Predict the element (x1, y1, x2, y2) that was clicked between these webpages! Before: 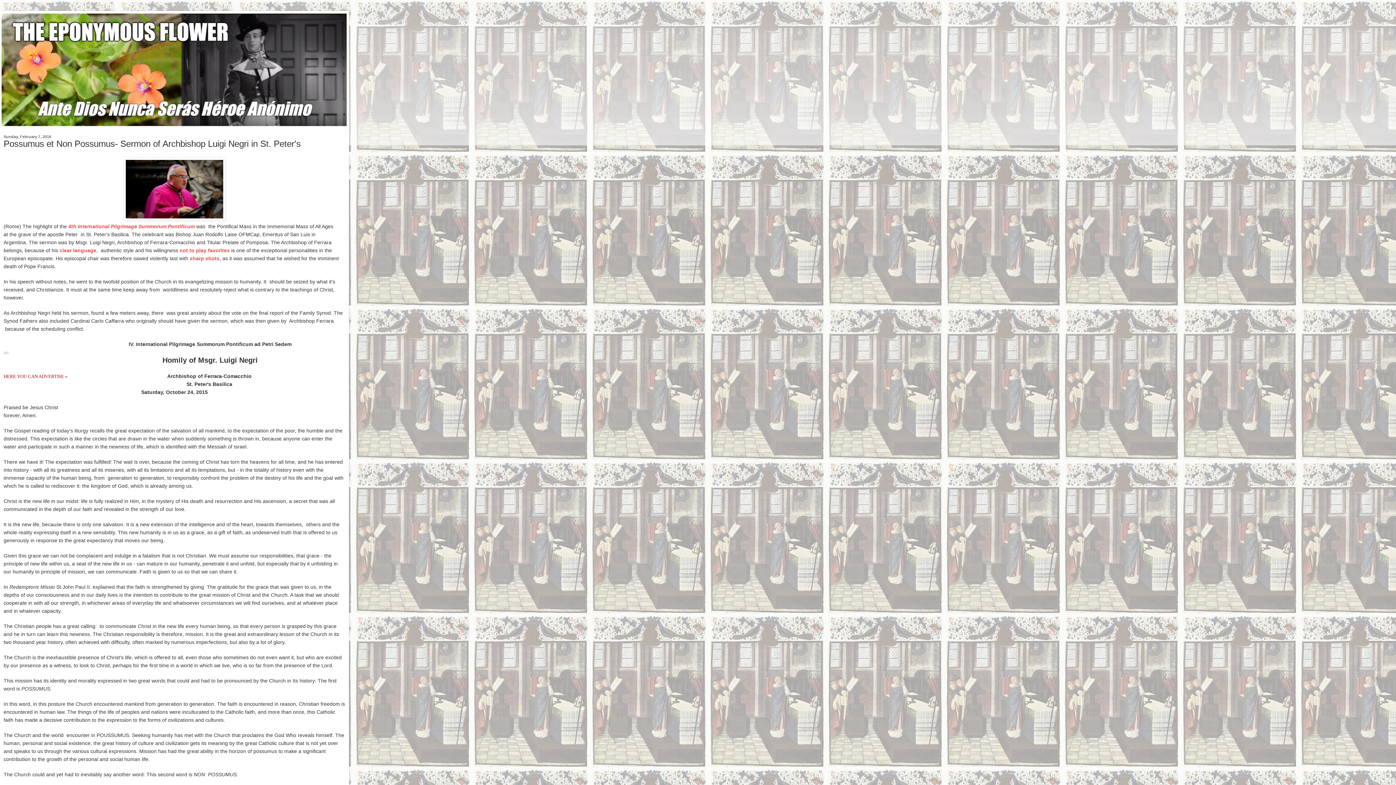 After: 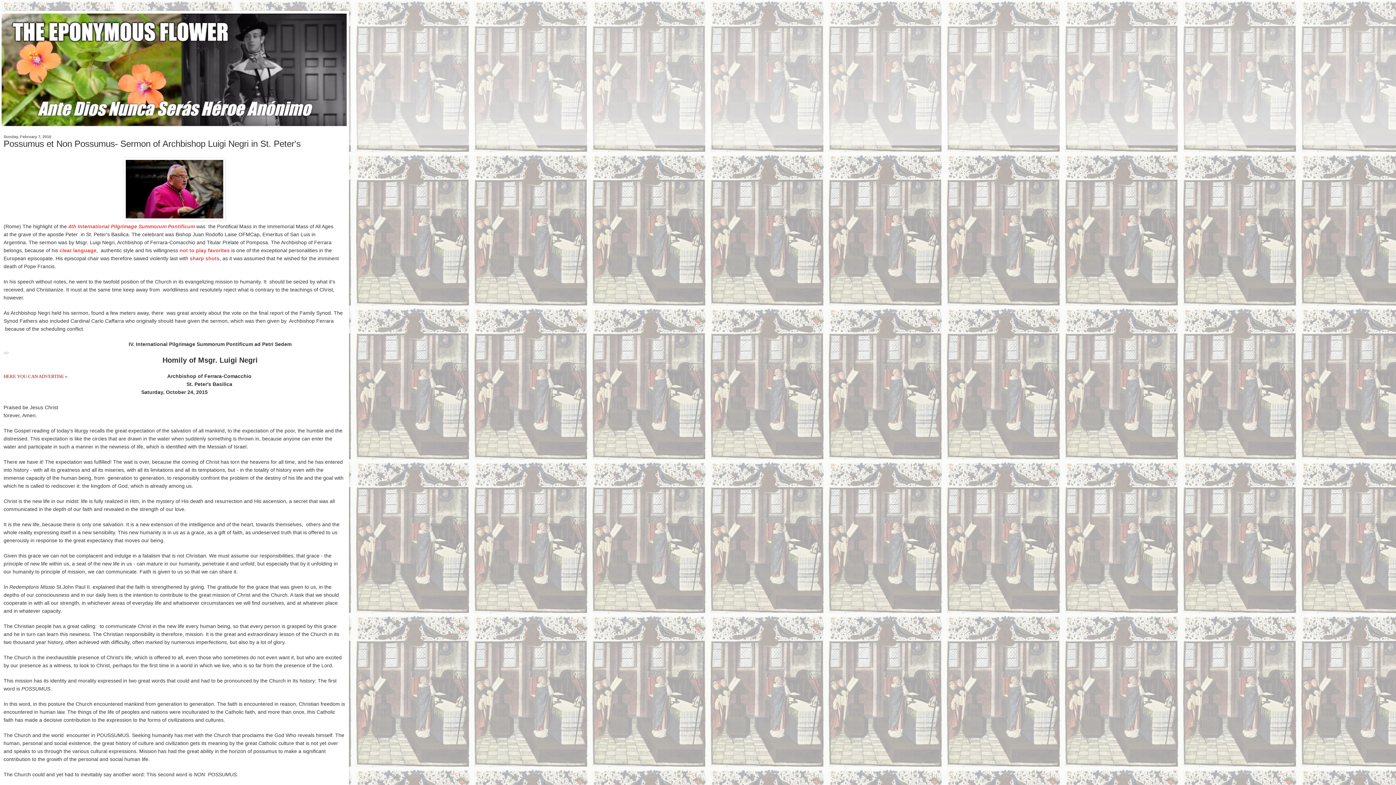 Action: bbox: (3, 373, 67, 379) label: 
HERE YOU CAN ADVERTISE »